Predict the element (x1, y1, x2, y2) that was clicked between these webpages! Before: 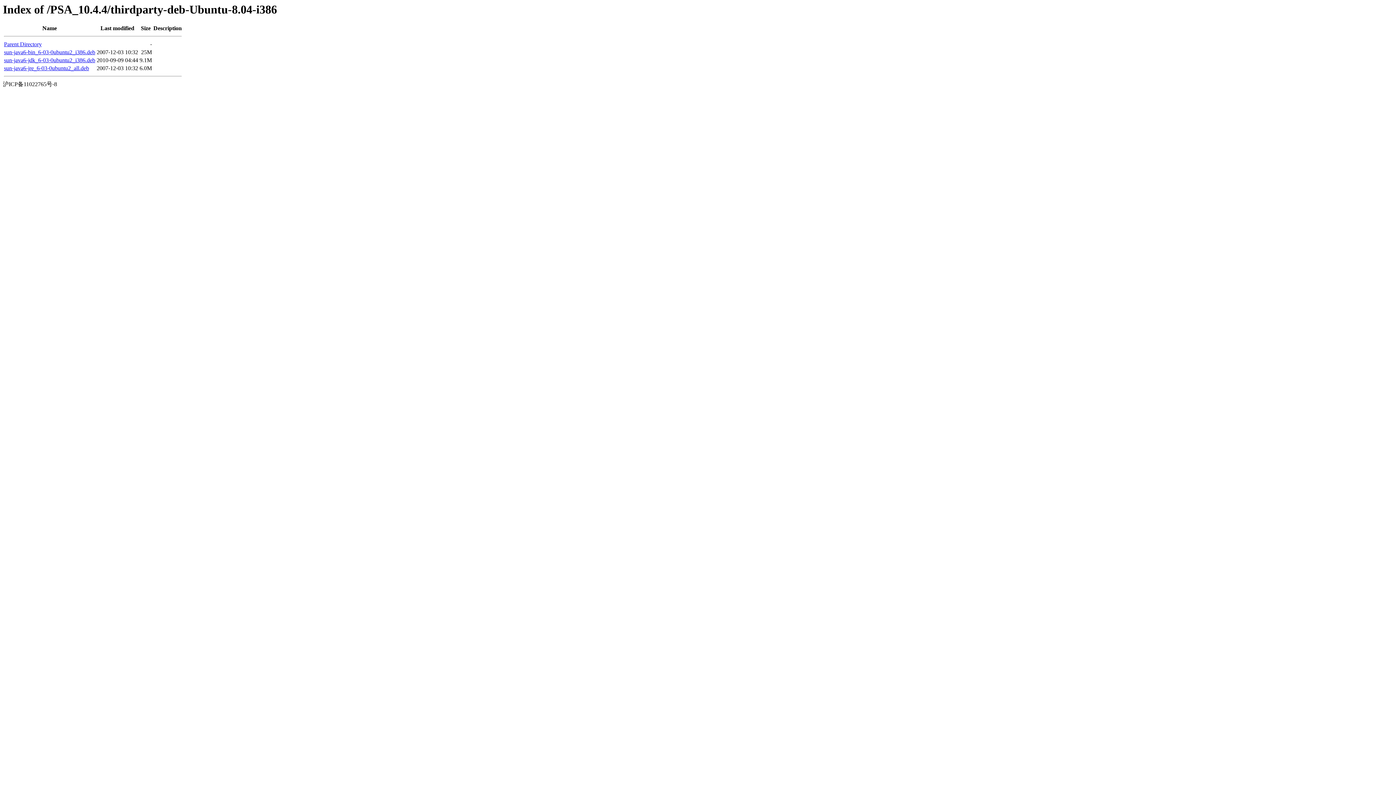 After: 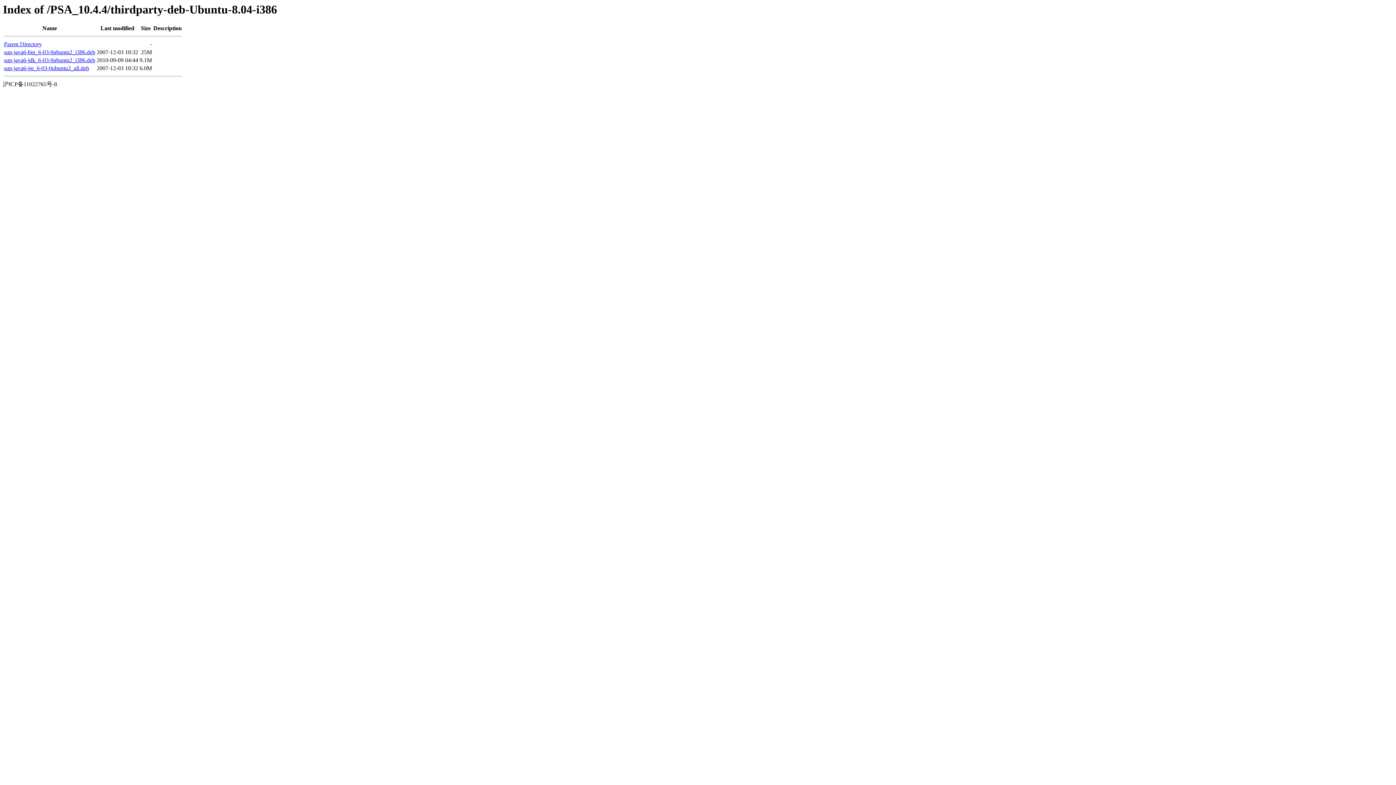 Action: bbox: (4, 49, 95, 55) label: sun-java6-bin_6-03-0ubuntu2_i386.deb